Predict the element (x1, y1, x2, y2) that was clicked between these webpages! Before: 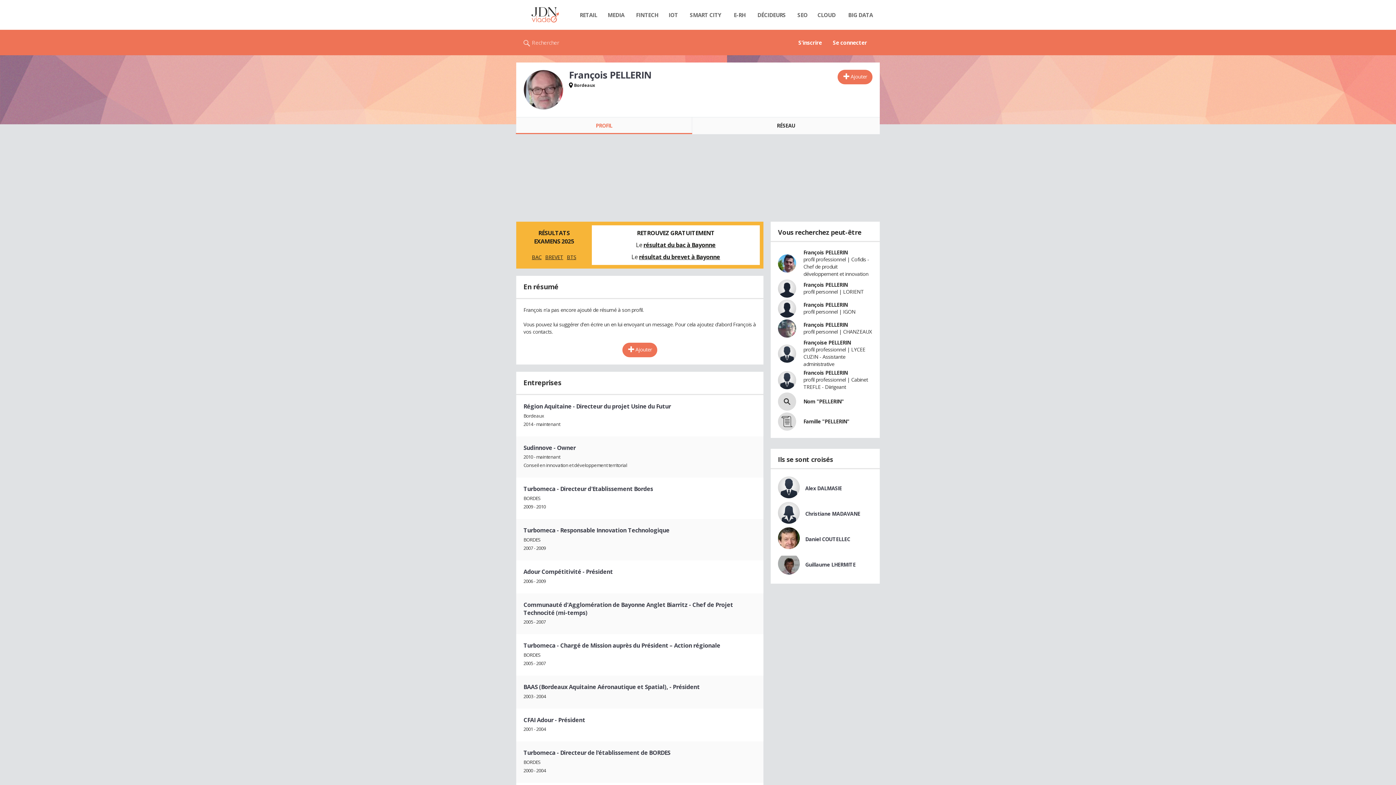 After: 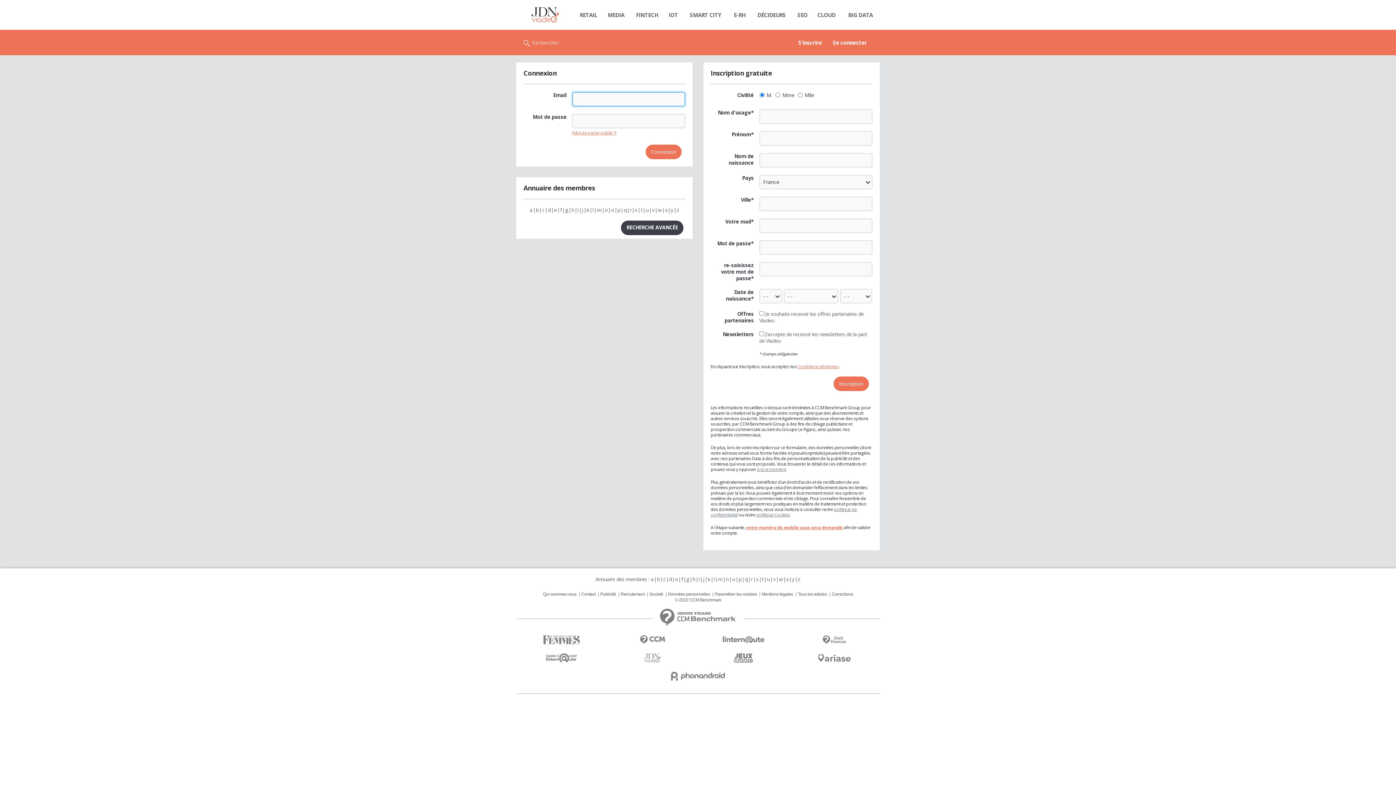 Action: bbox: (516, 7, 574, 22)